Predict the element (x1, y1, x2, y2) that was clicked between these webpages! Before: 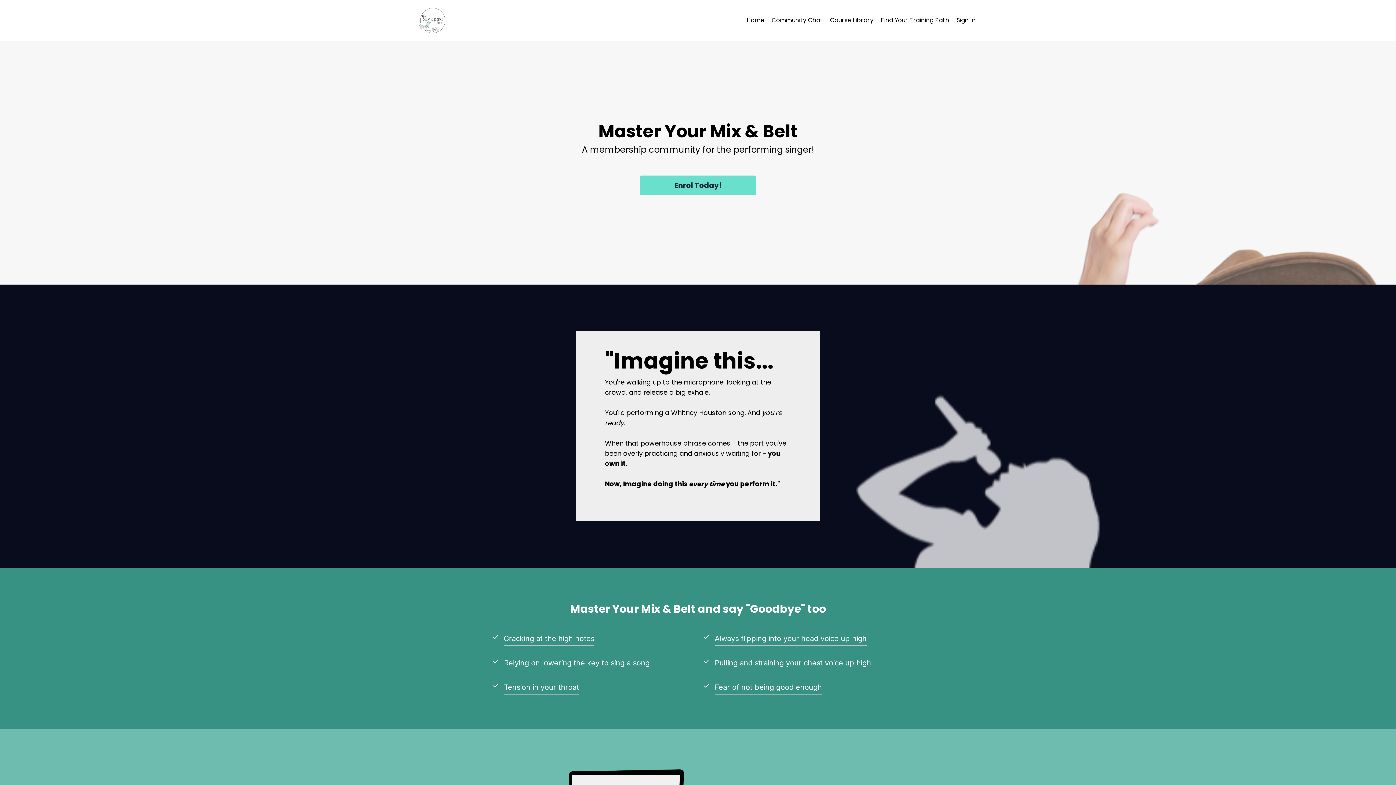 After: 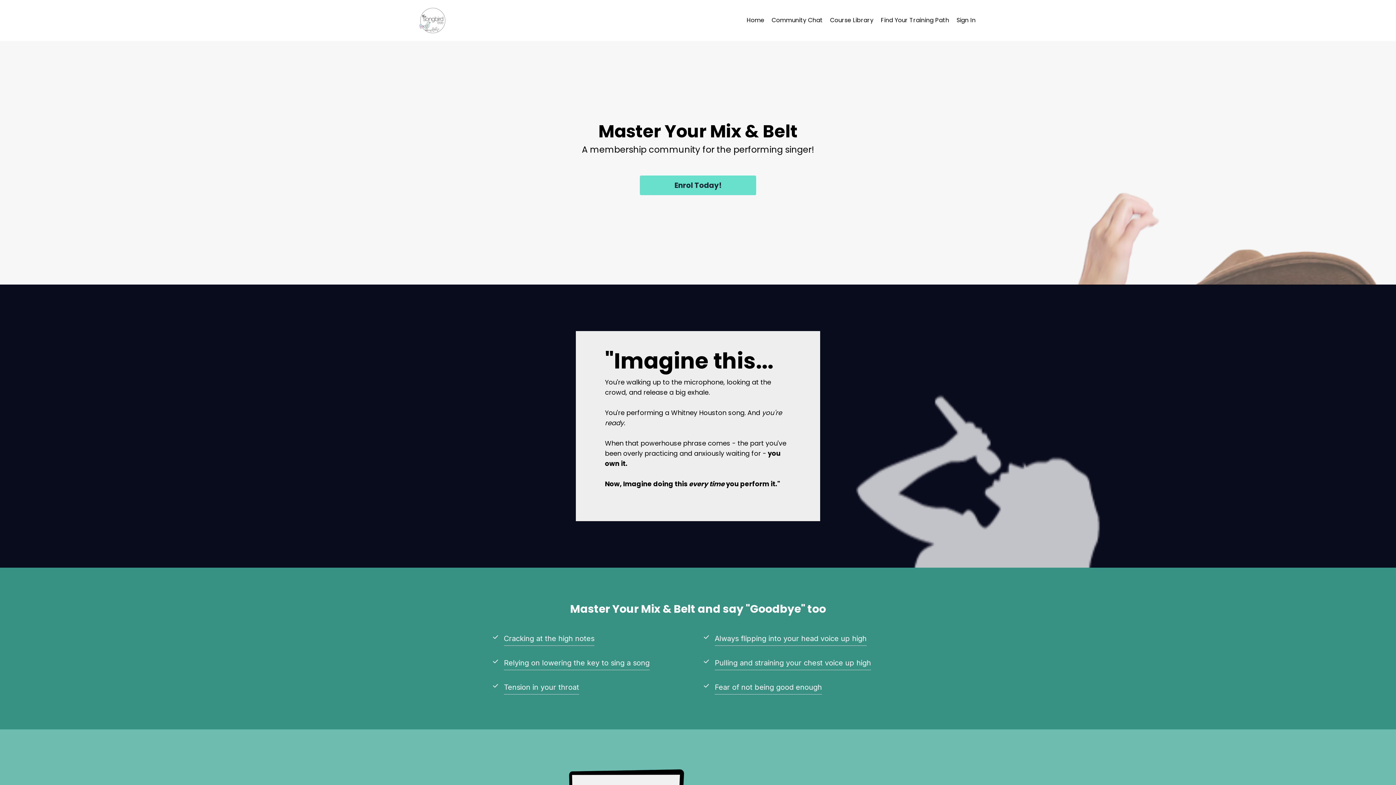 Action: bbox: (418, 7, 446, 33)